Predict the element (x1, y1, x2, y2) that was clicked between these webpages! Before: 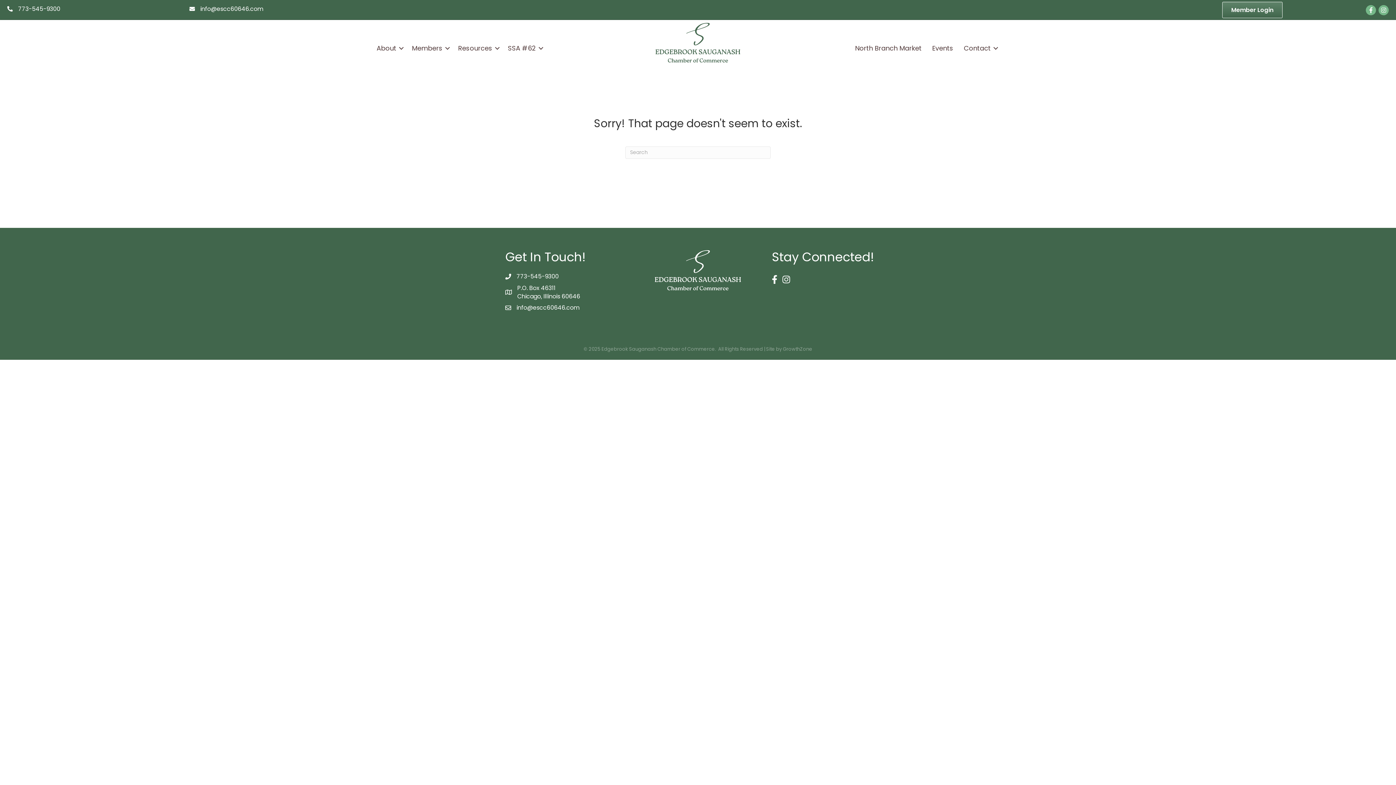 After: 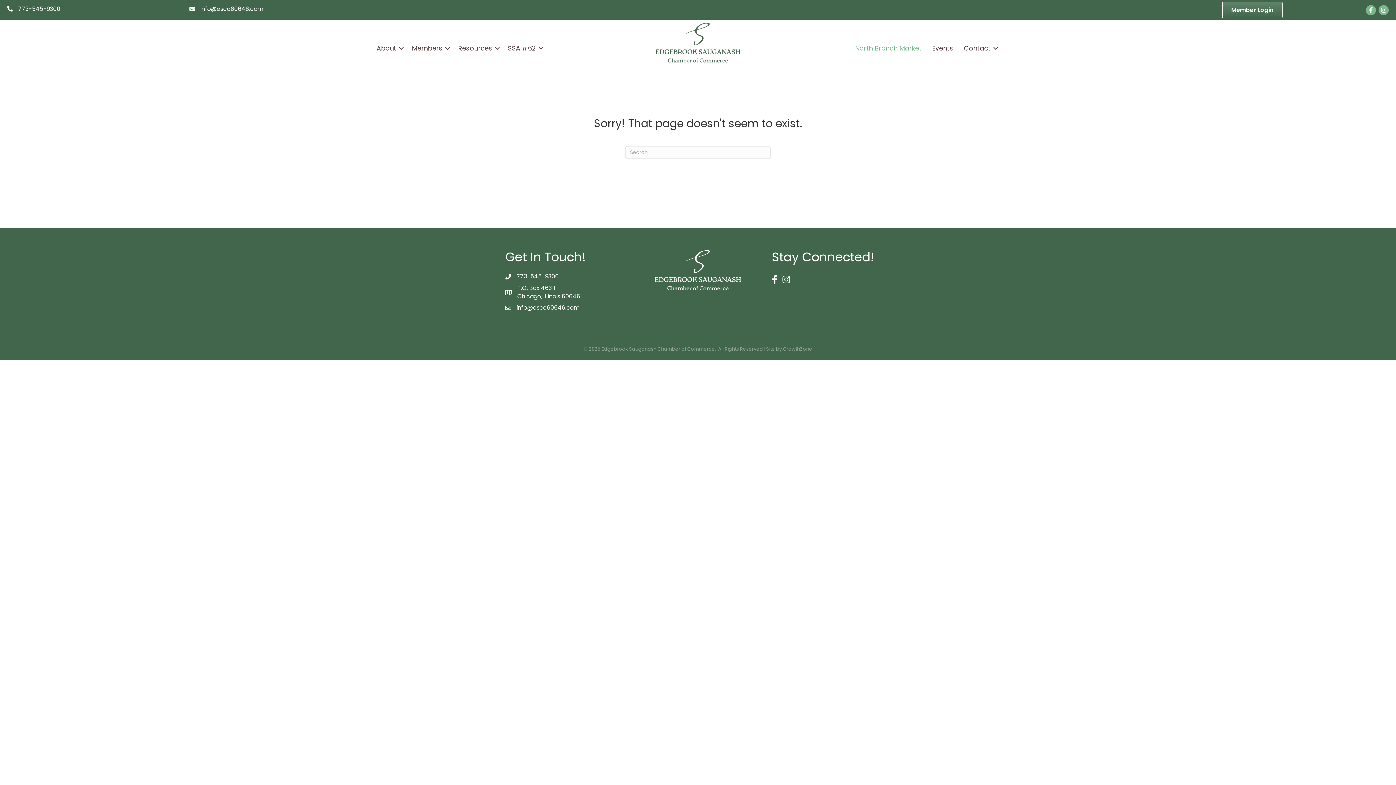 Action: label: North Branch Market bbox: (850, 39, 926, 56)